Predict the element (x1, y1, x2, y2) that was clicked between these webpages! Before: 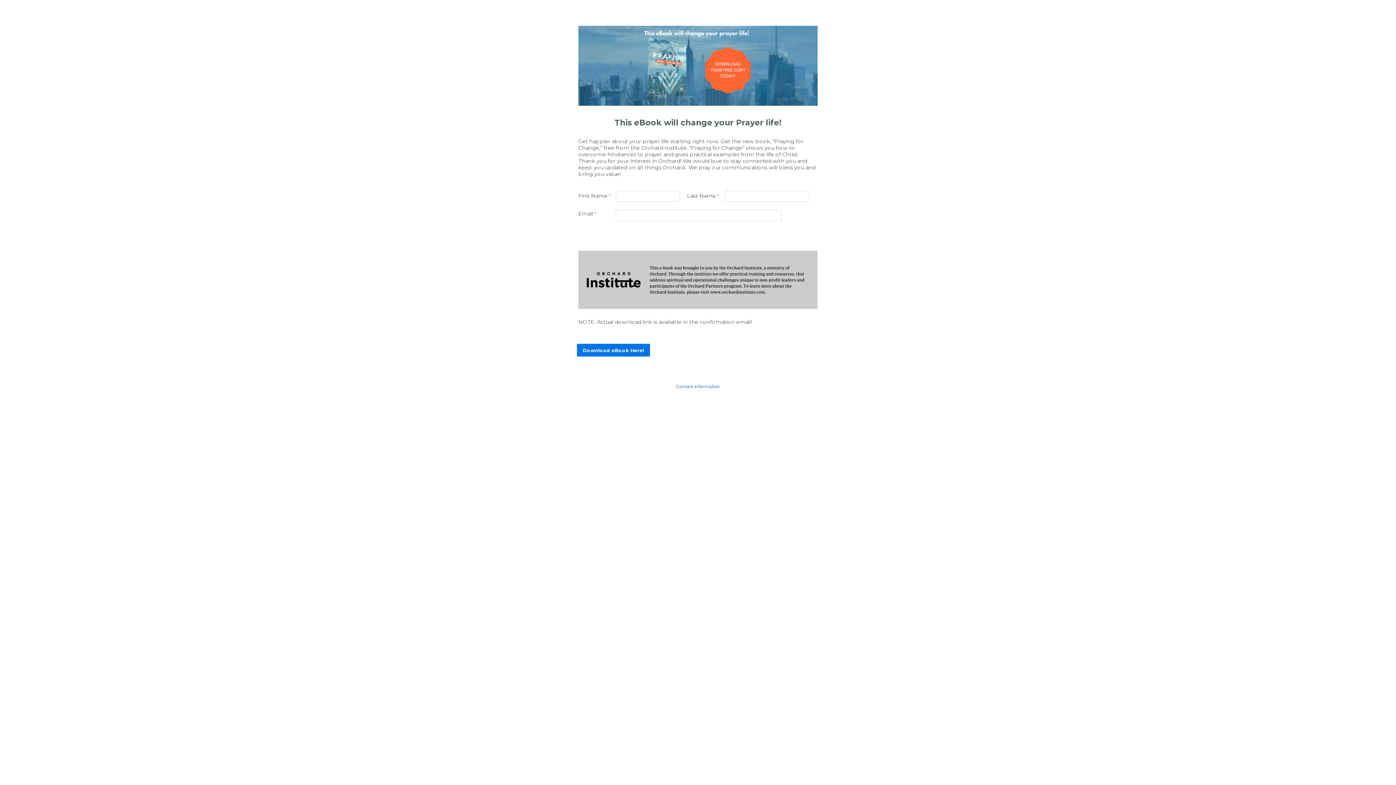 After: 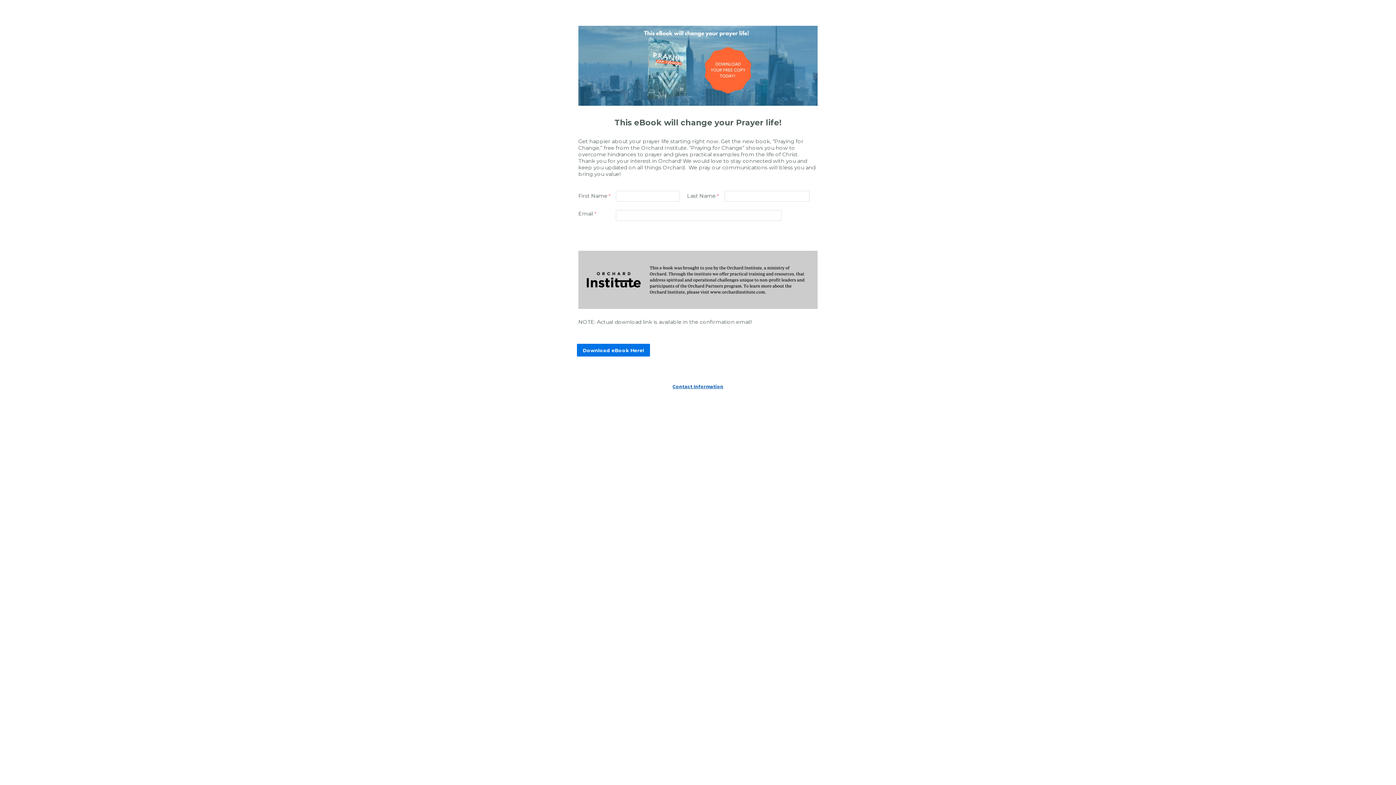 Action: label: Contact Information bbox: (676, 384, 720, 389)